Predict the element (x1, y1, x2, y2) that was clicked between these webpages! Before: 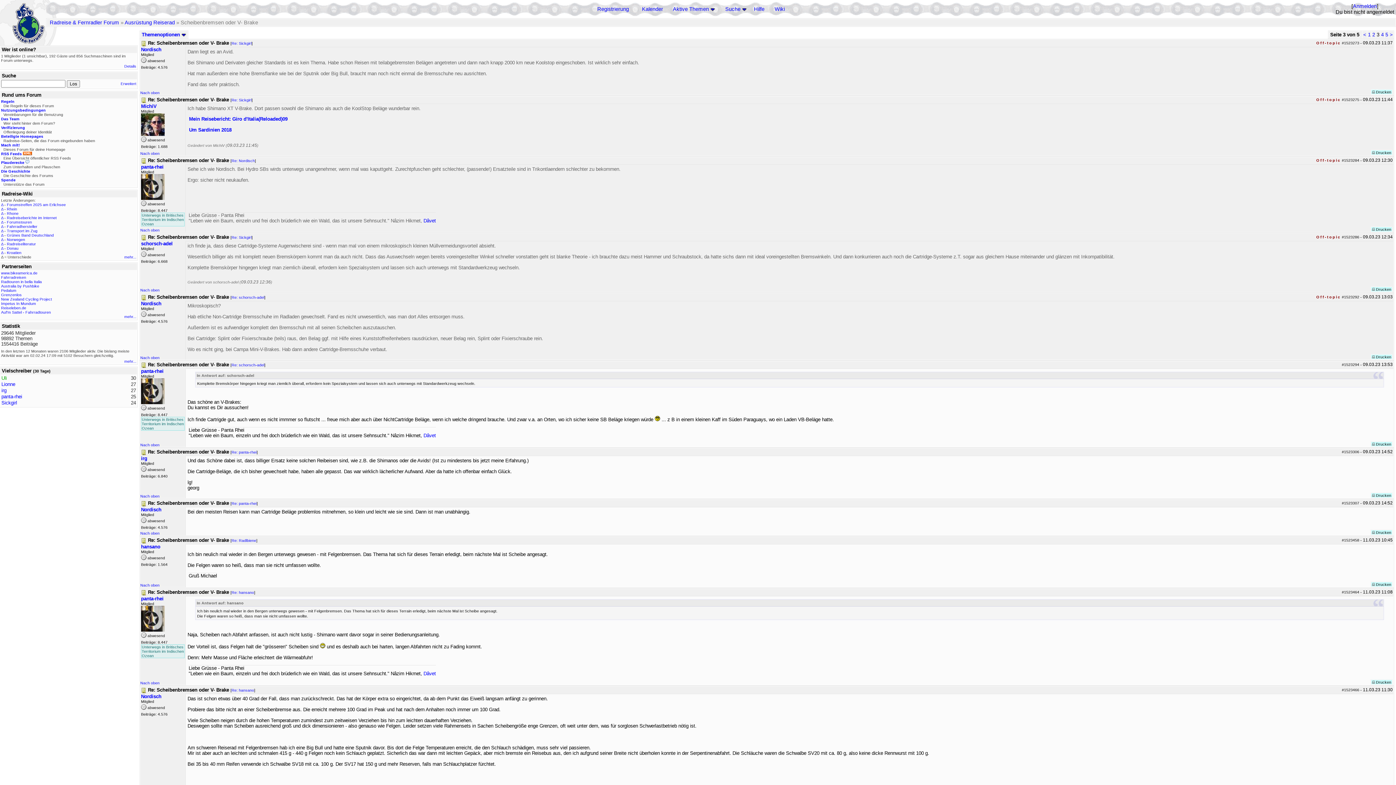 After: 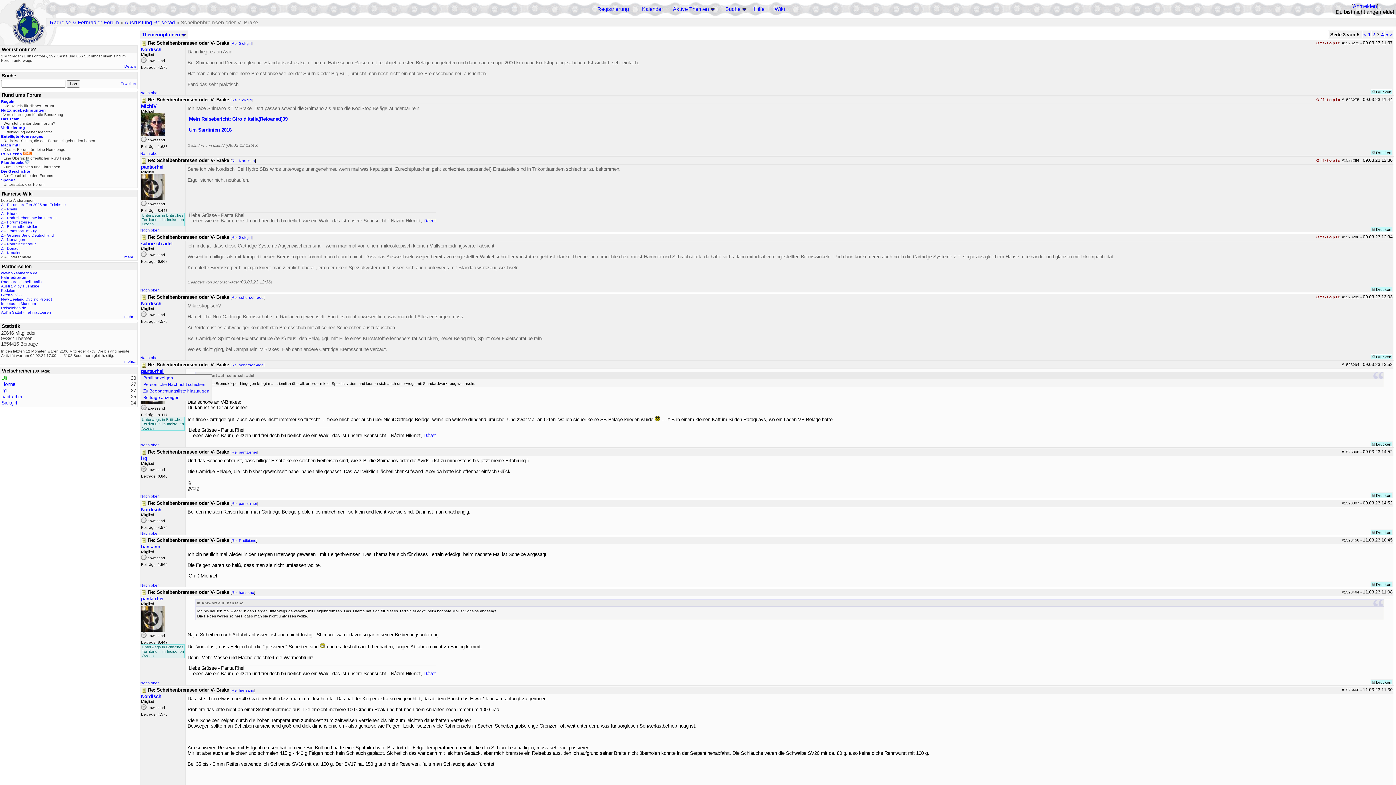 Action: bbox: (141, 368, 163, 374) label: panta-rhei